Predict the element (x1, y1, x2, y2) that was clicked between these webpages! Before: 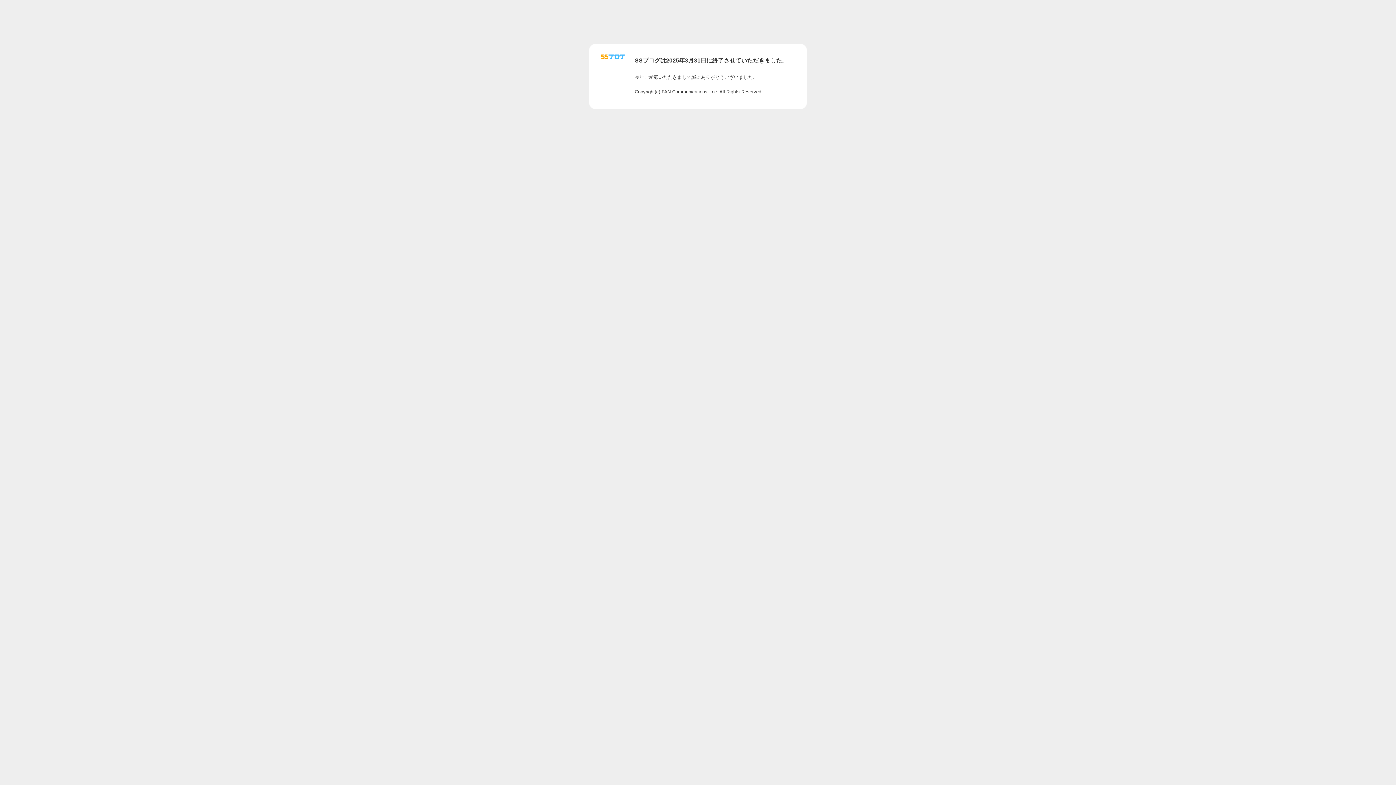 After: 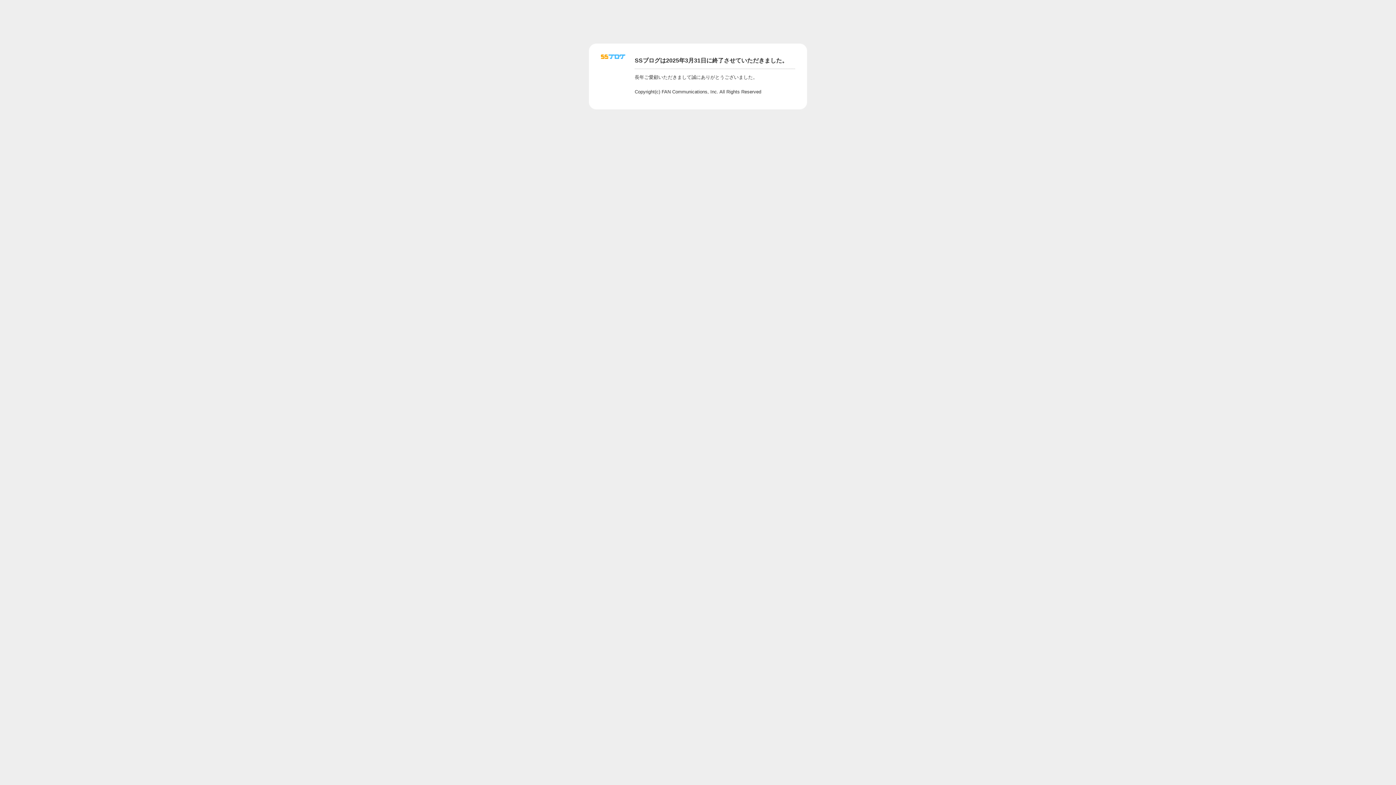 Action: bbox: (601, 56, 625, 62)